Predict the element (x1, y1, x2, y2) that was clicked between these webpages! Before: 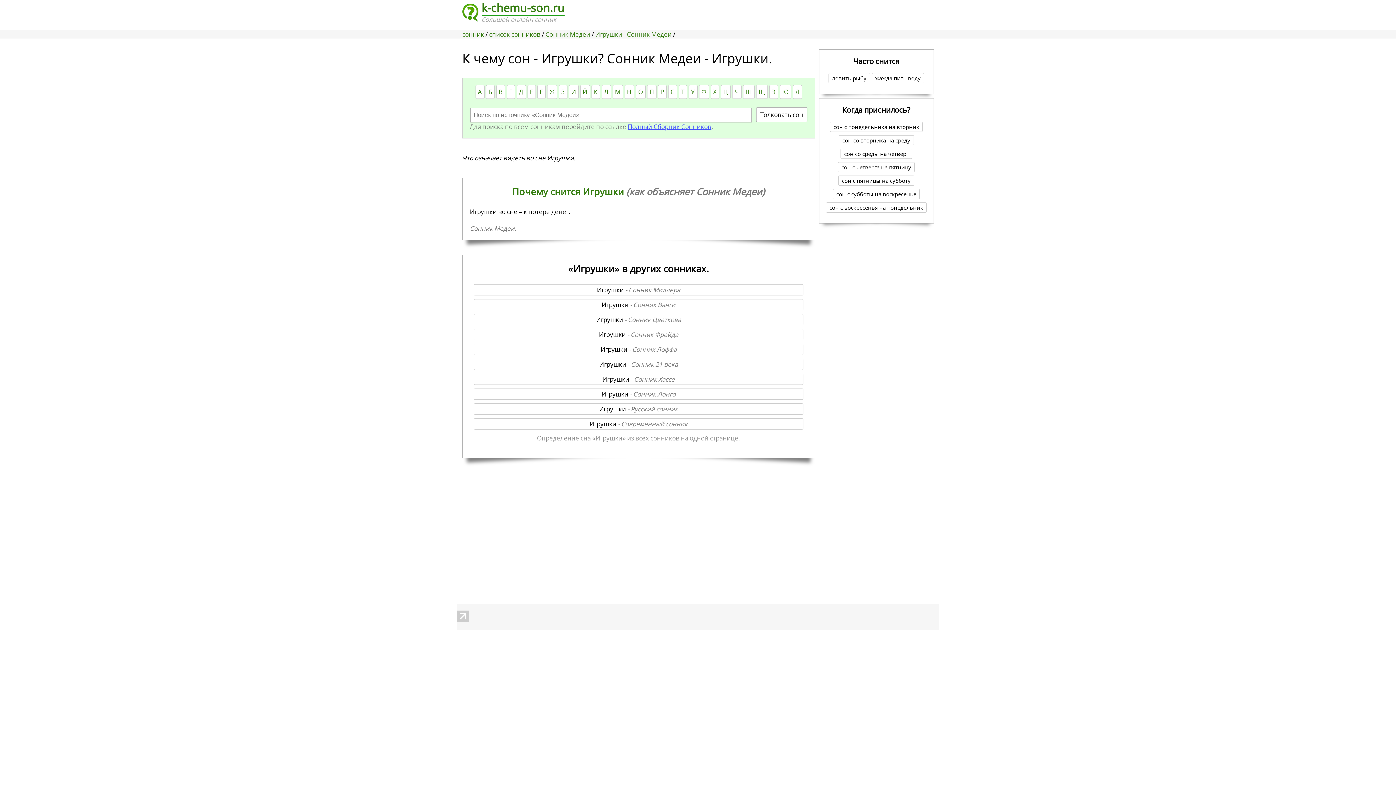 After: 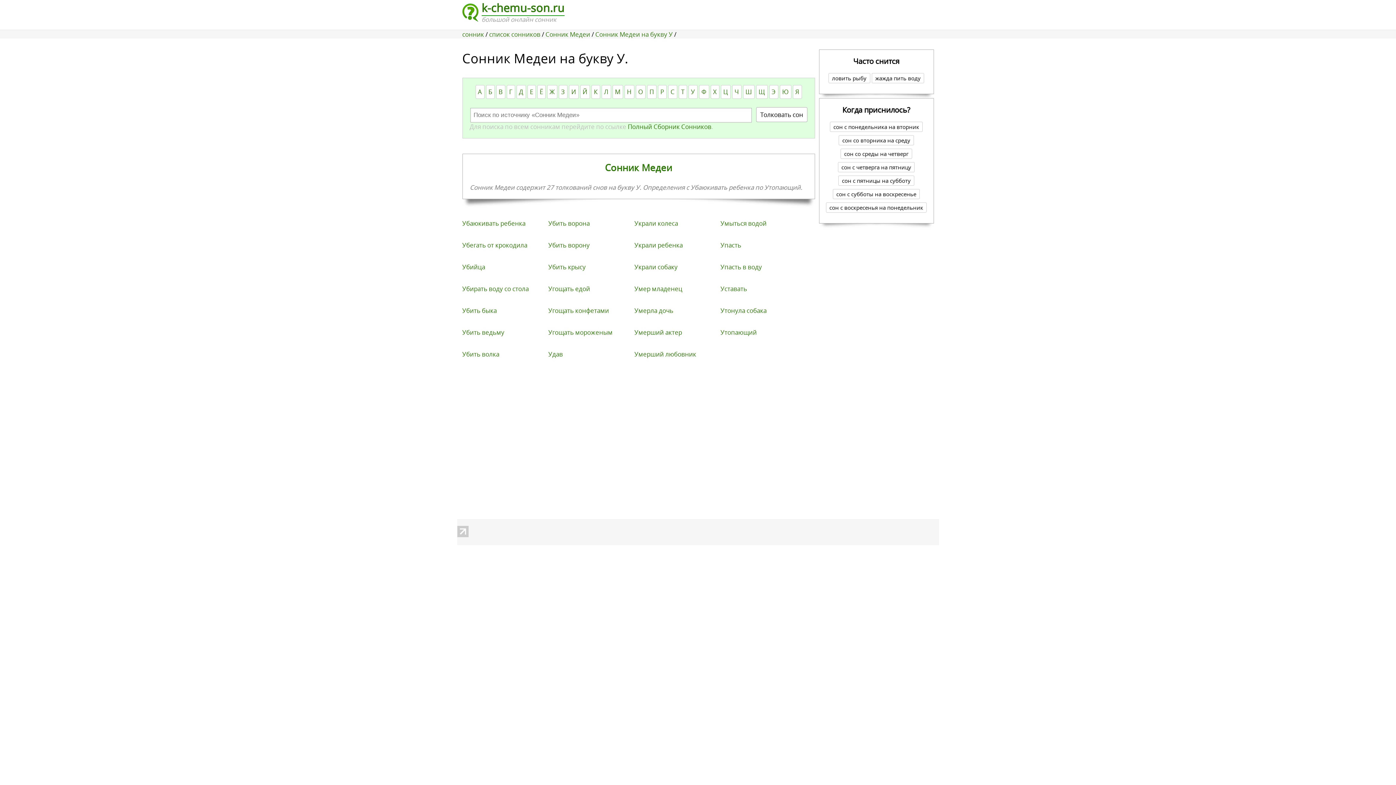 Action: label: У bbox: (688, 85, 697, 98)